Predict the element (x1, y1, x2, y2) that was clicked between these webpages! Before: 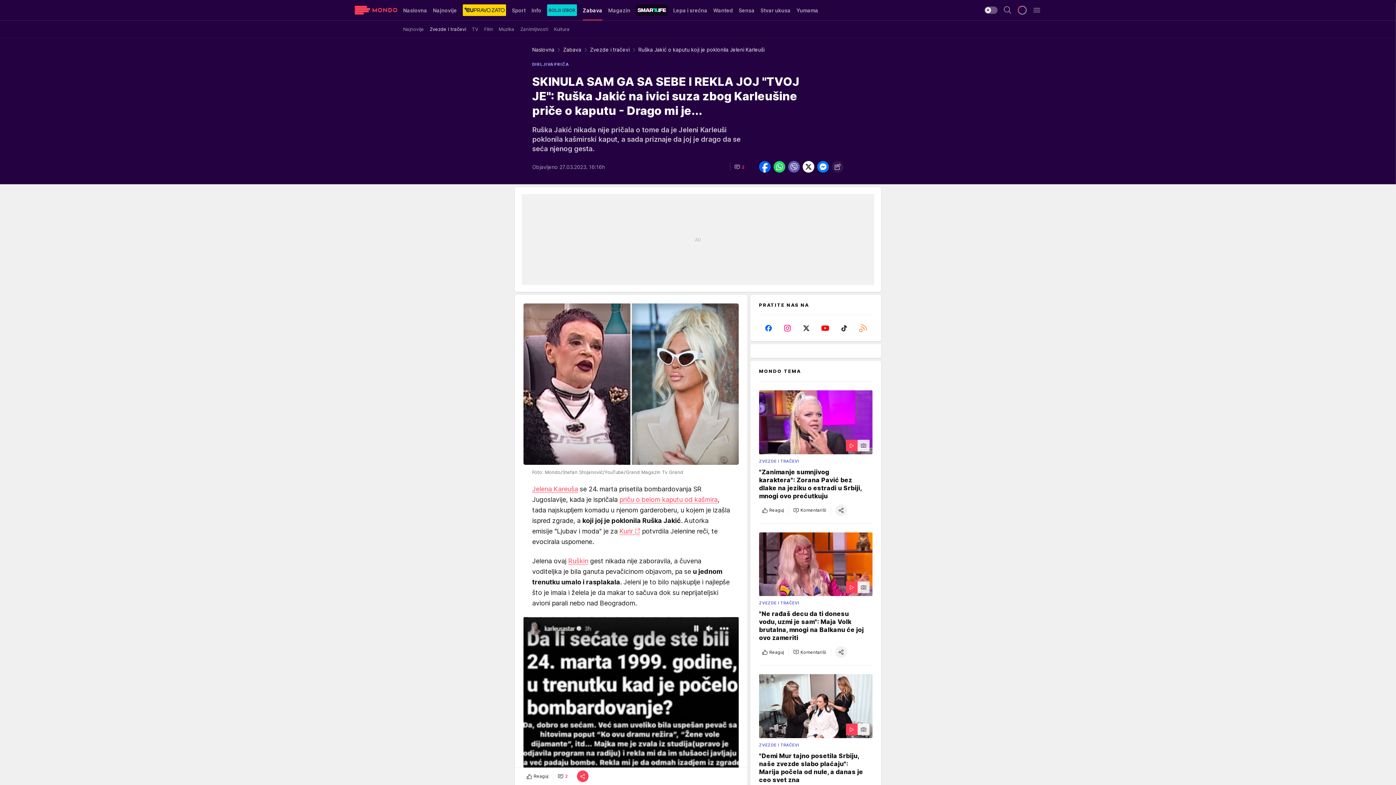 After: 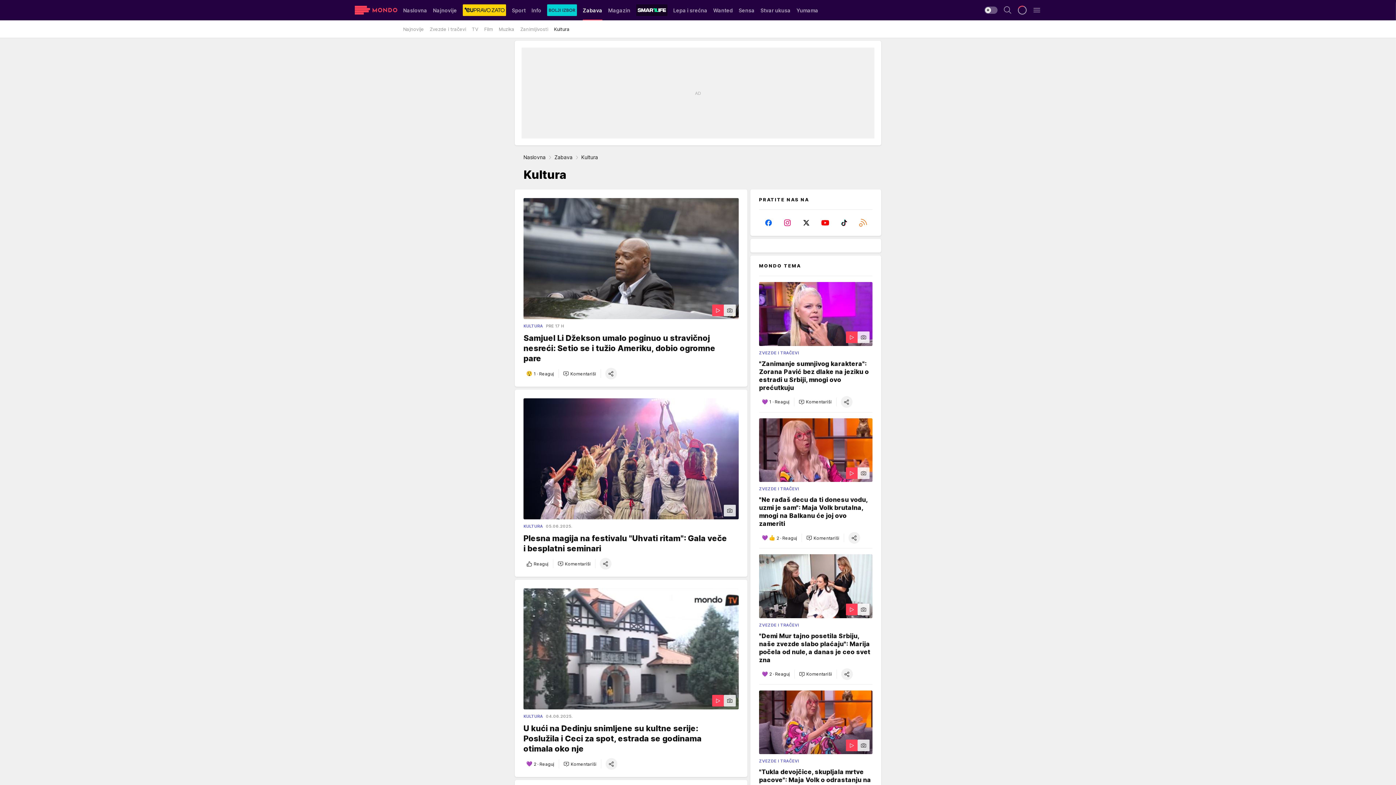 Action: label: Kultura bbox: (554, 22, 569, 35)